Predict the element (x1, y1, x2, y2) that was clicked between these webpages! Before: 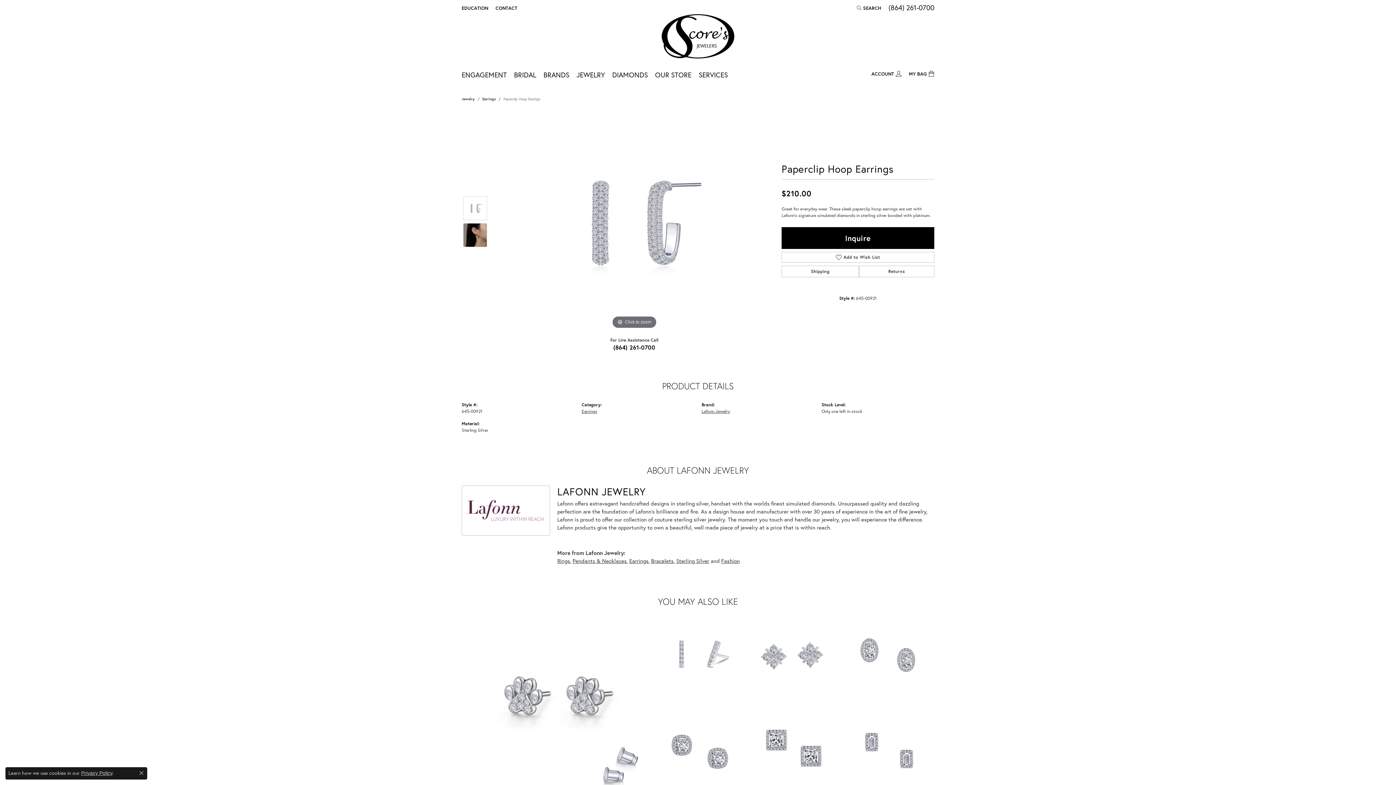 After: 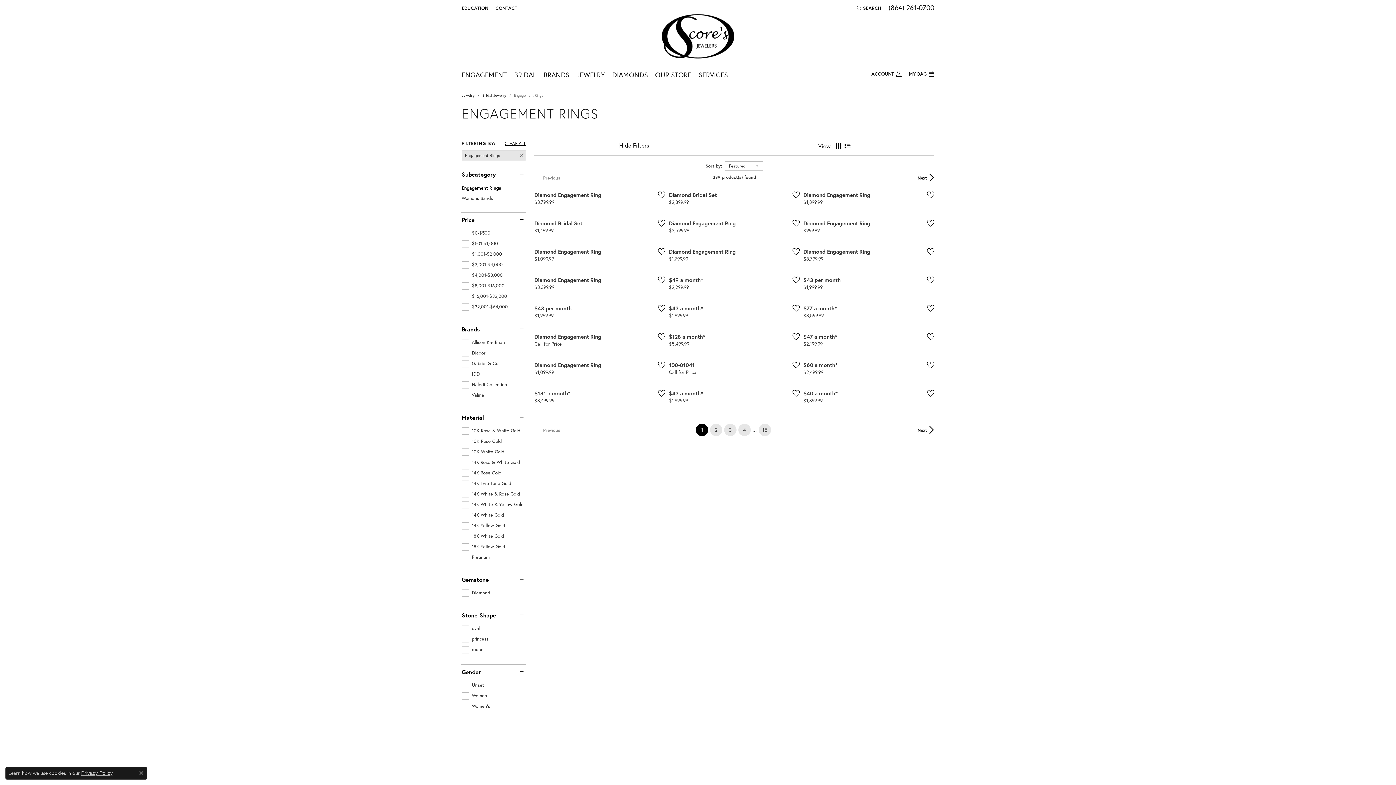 Action: label: ENGAGEMENT bbox: (461, 67, 506, 79)